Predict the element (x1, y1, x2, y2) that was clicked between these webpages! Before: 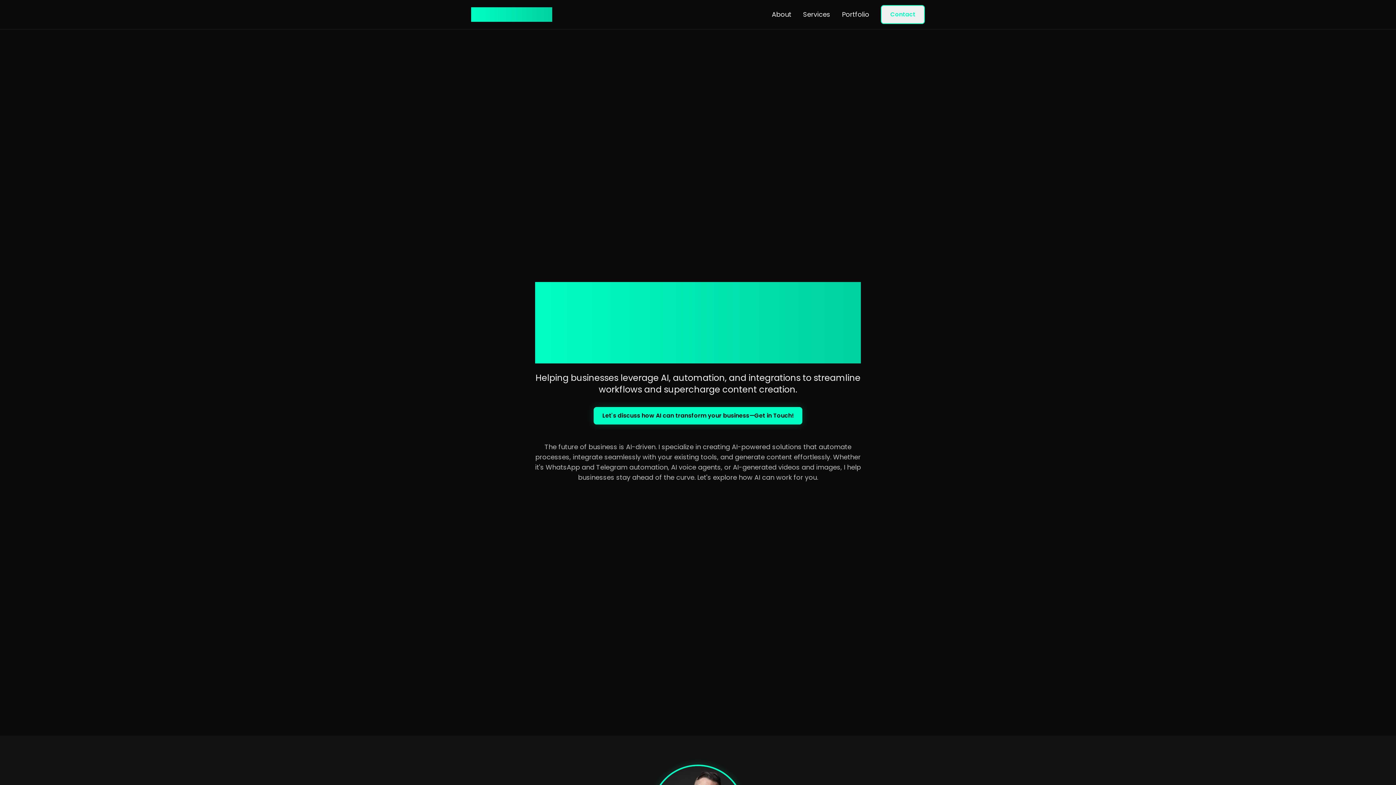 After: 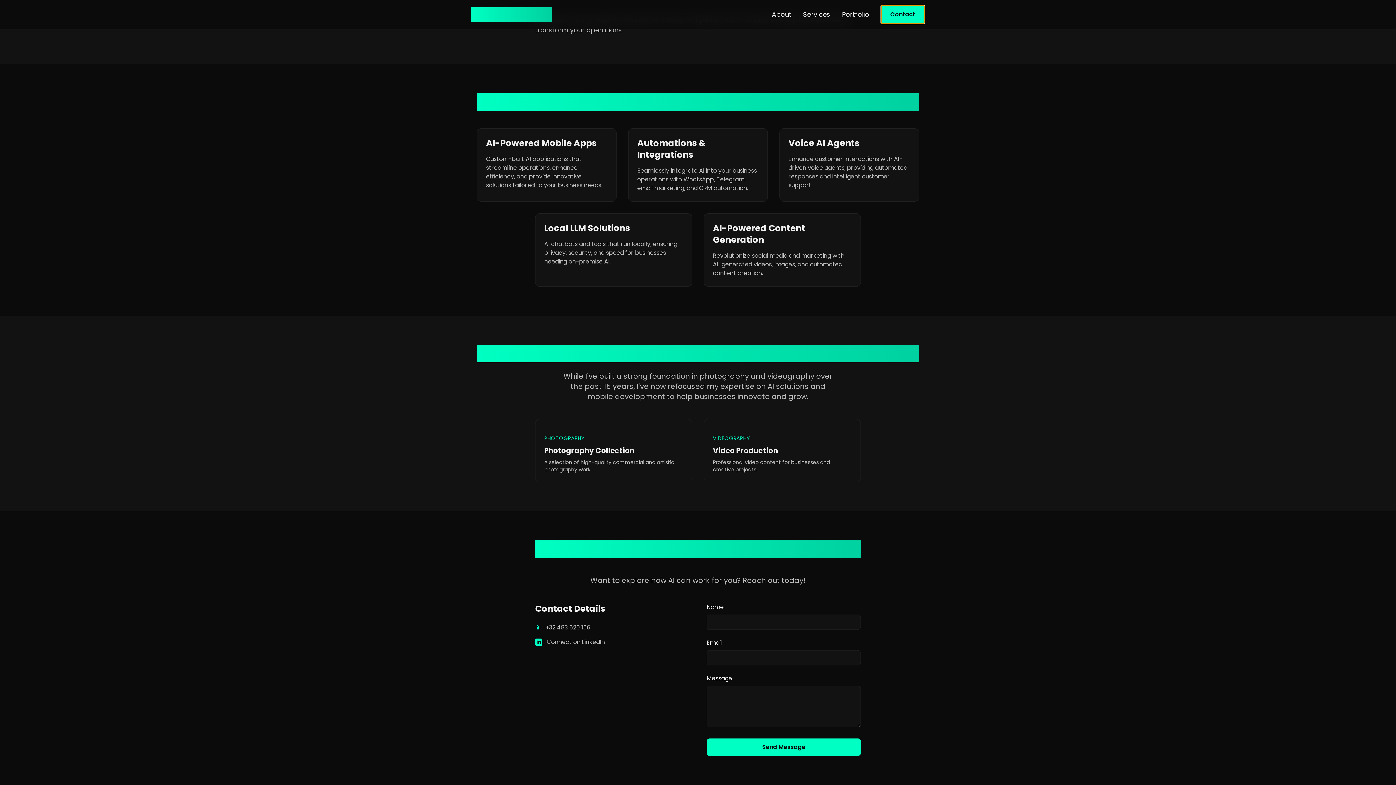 Action: bbox: (881, 5, 925, 24) label: Contact